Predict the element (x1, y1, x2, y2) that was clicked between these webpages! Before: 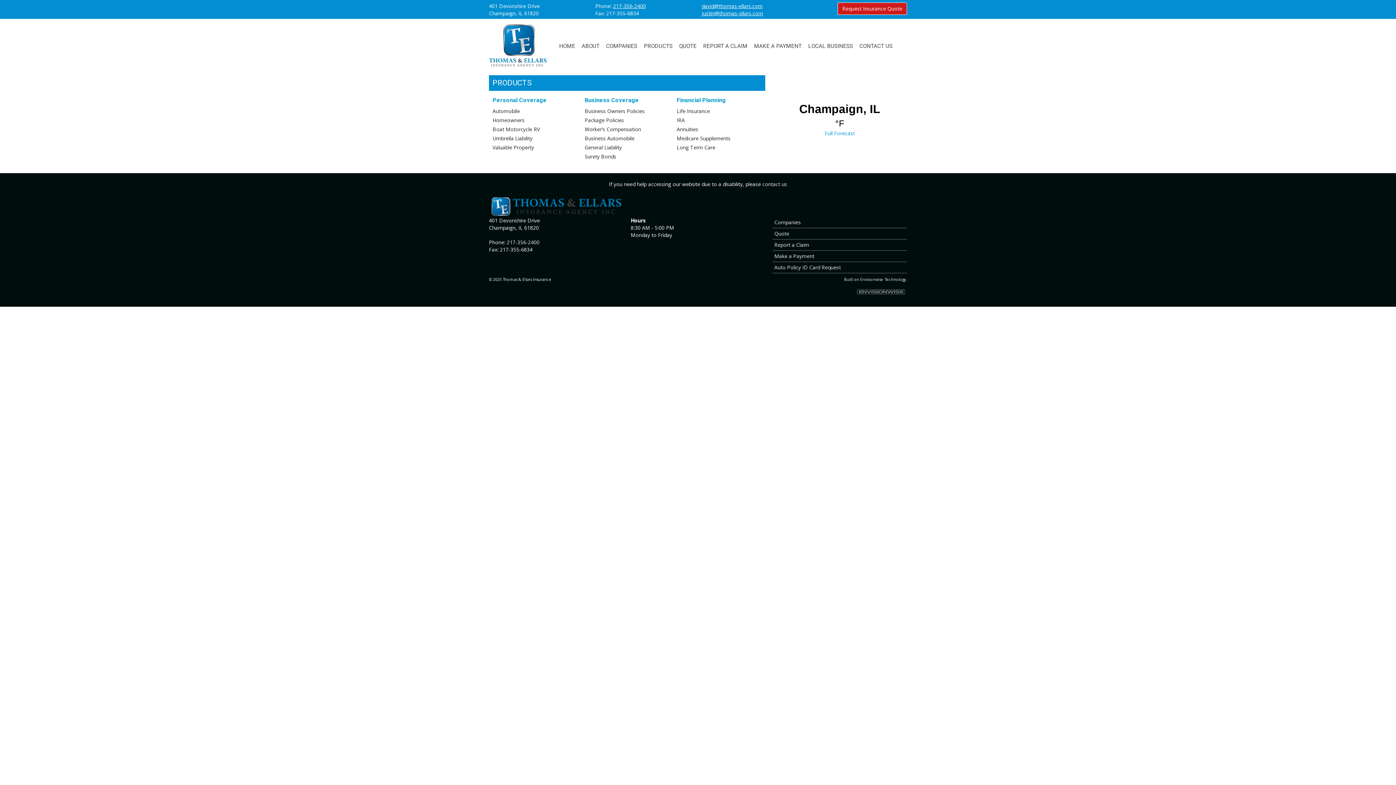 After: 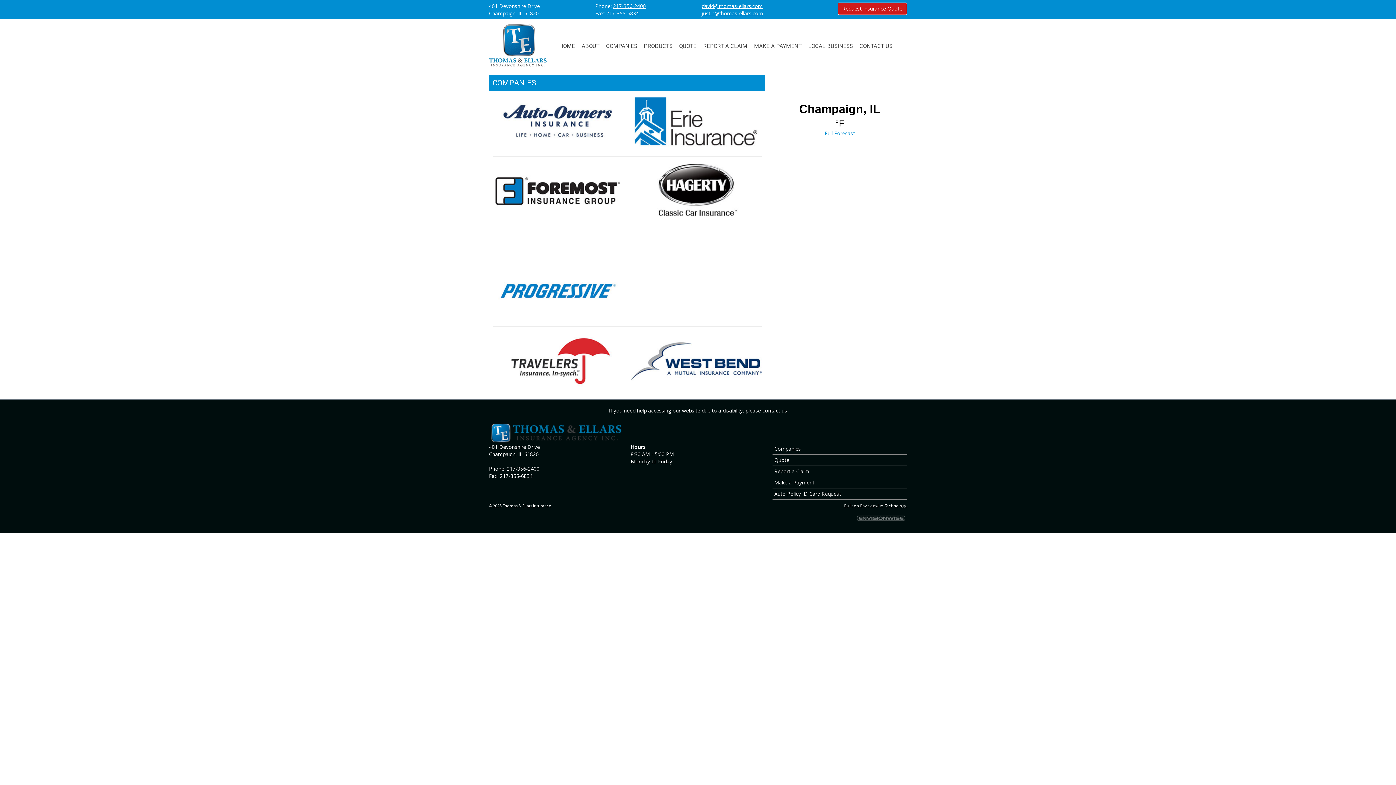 Action: label: COMPANIES bbox: (602, 38, 640, 53)